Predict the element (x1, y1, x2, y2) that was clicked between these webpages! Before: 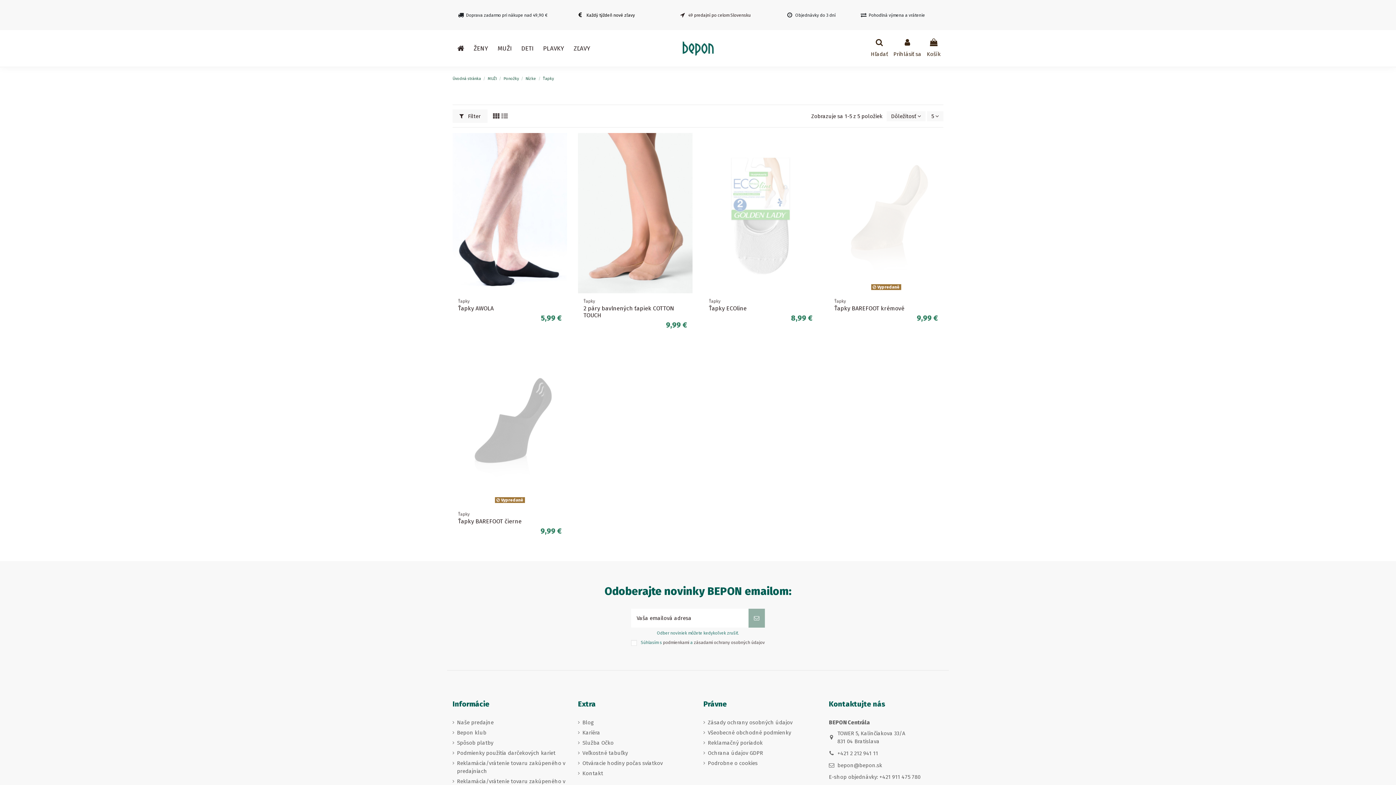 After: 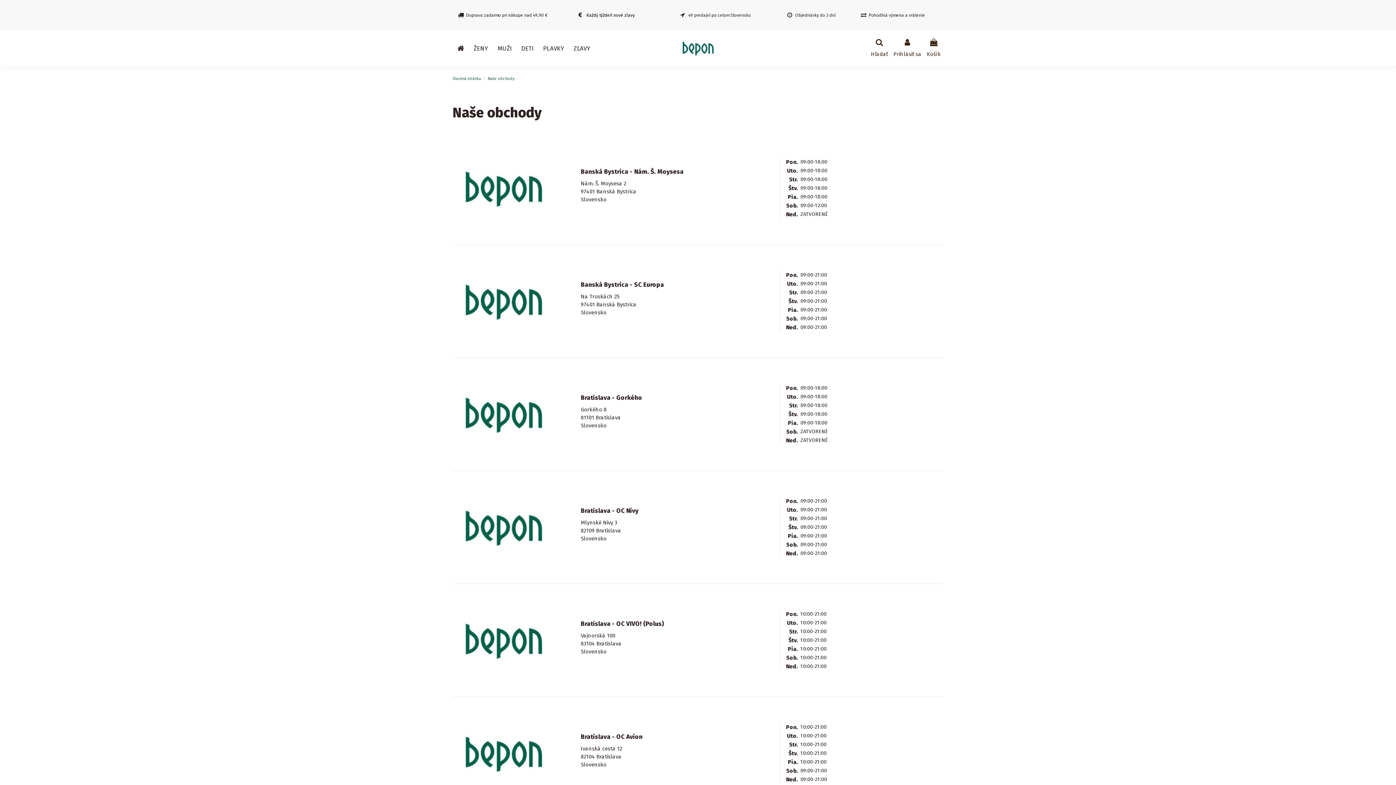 Action: bbox: (680, 11, 686, 18)